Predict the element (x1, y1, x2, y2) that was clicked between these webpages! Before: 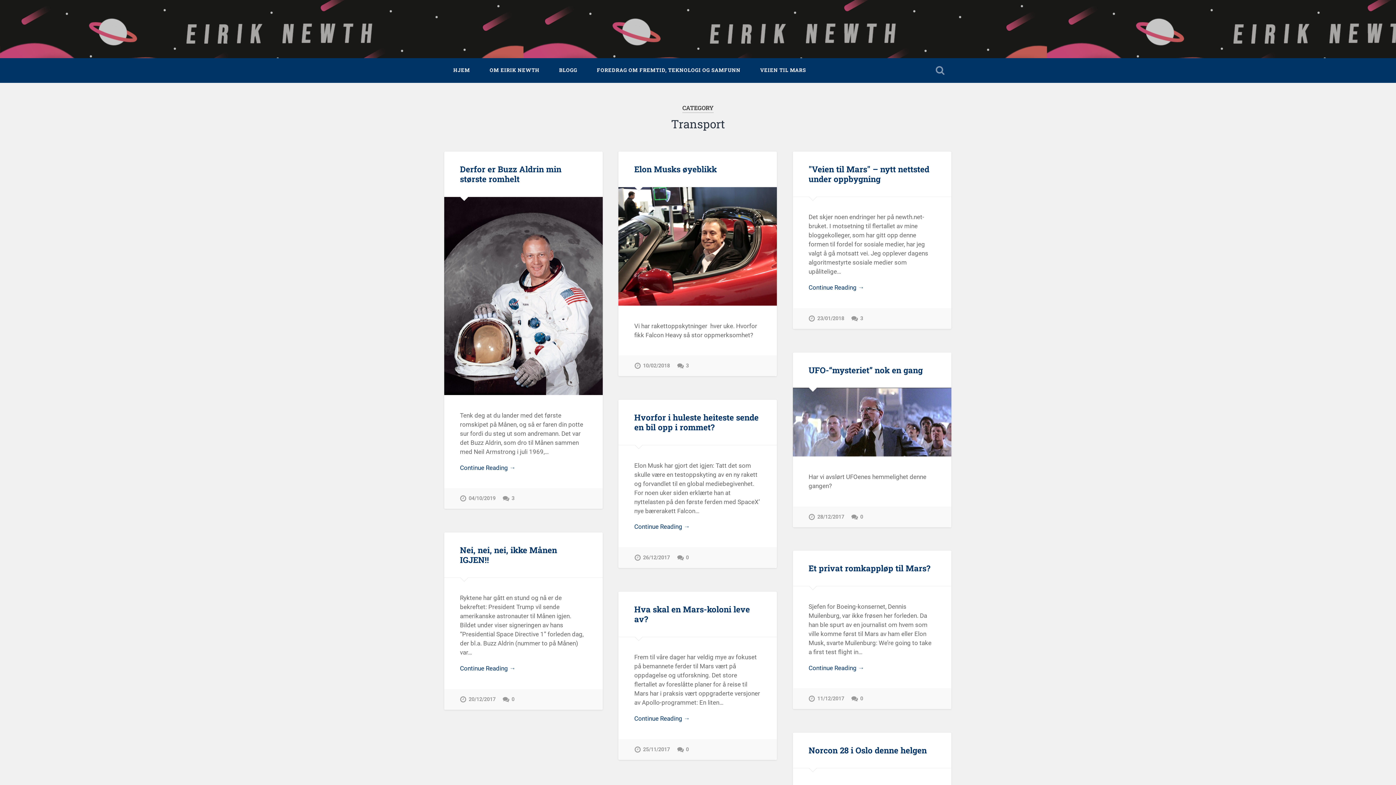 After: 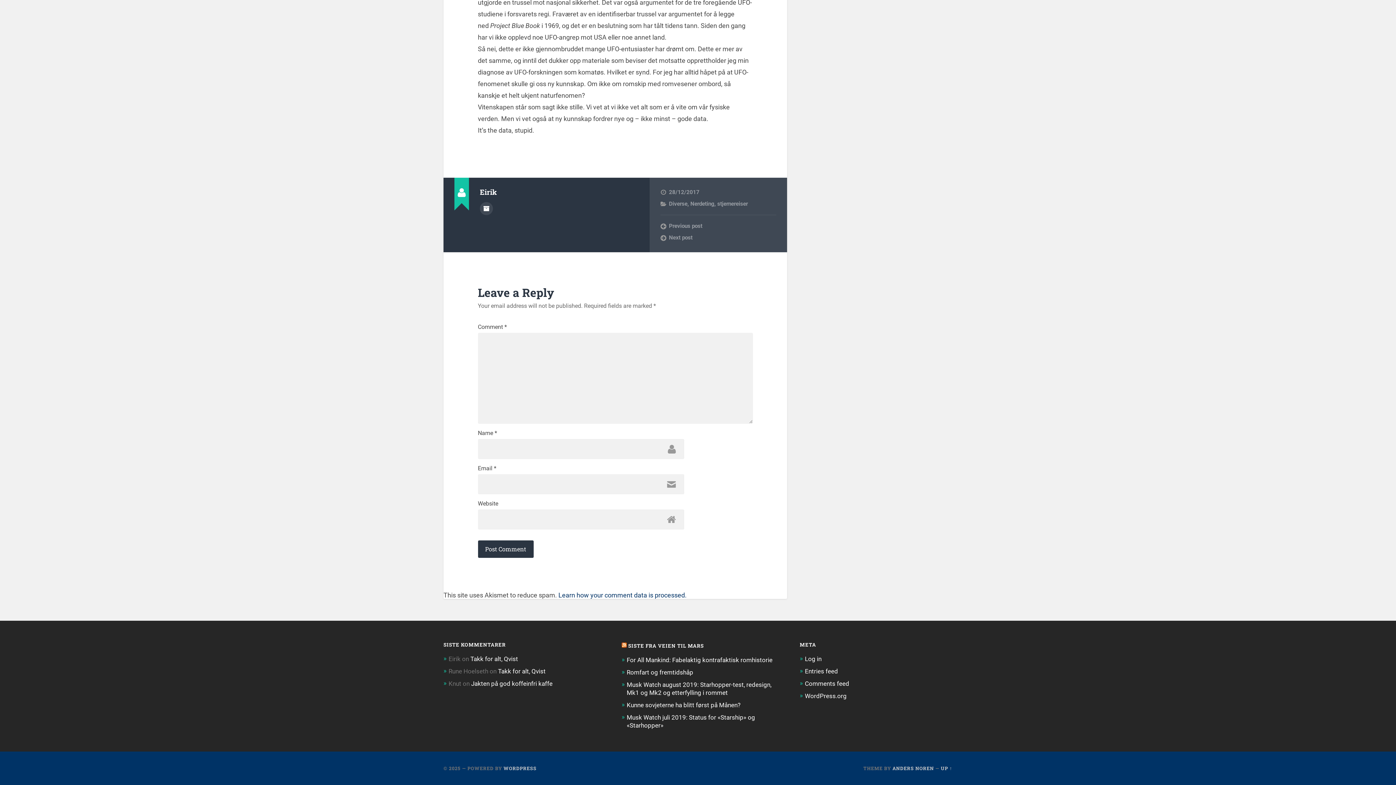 Action: label: 0 bbox: (851, 506, 863, 527)